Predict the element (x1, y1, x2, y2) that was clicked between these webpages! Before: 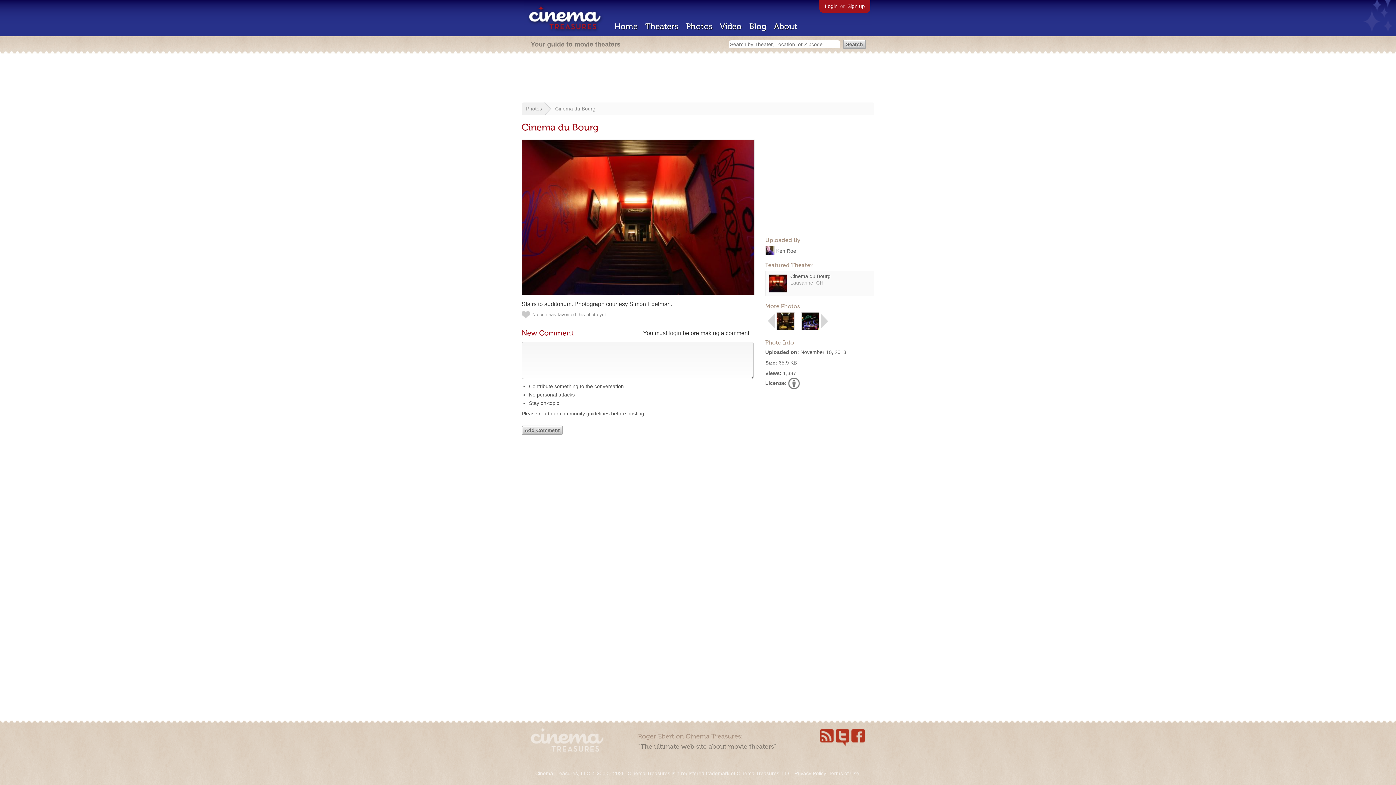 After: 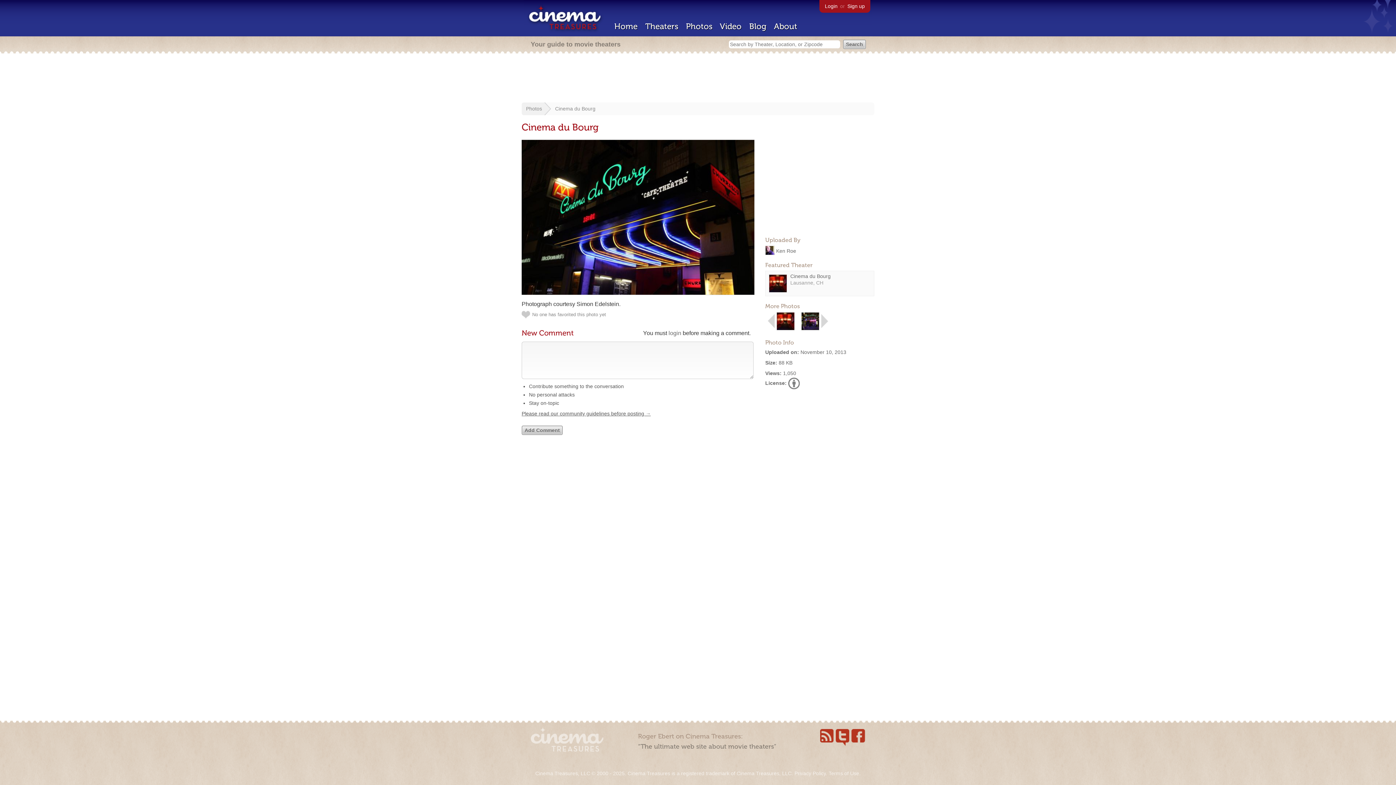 Action: bbox: (801, 325, 819, 331)